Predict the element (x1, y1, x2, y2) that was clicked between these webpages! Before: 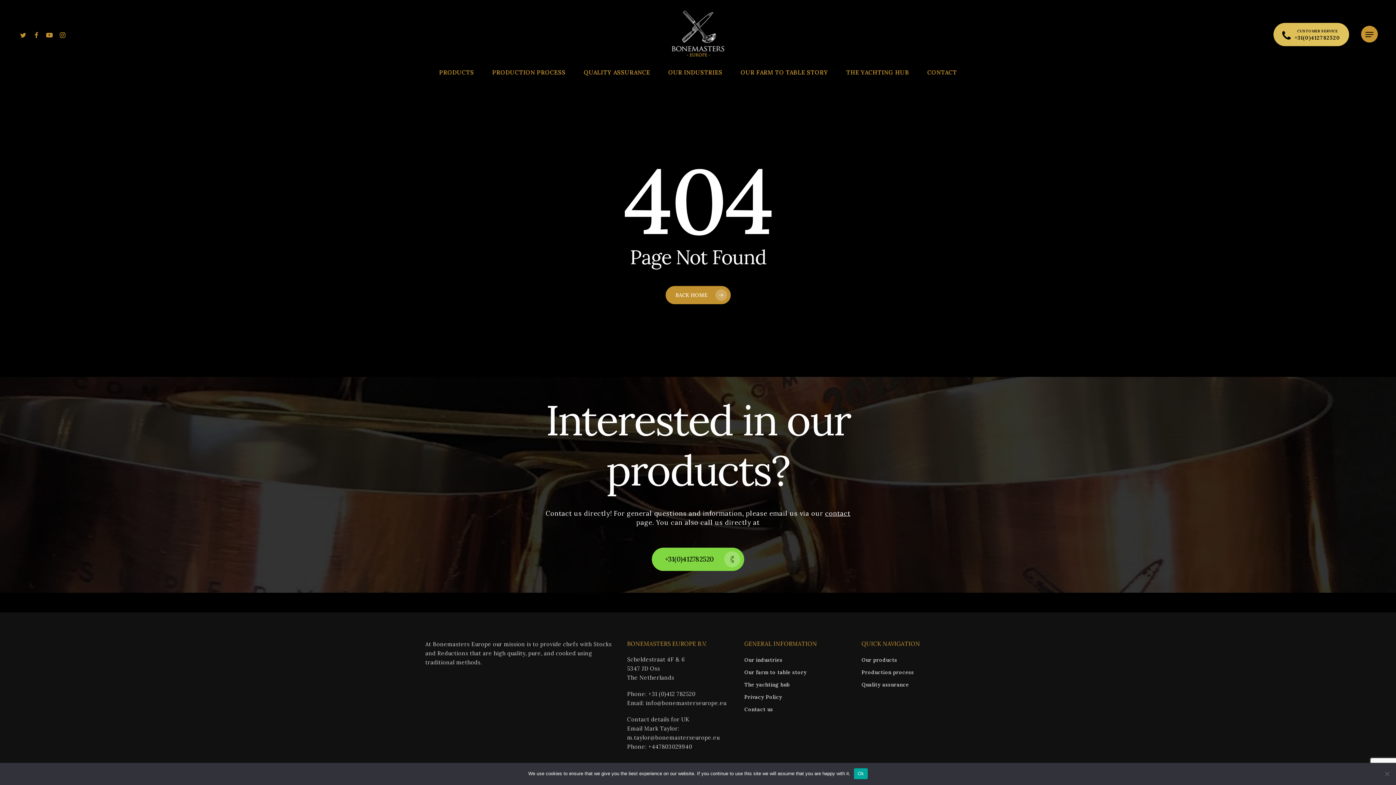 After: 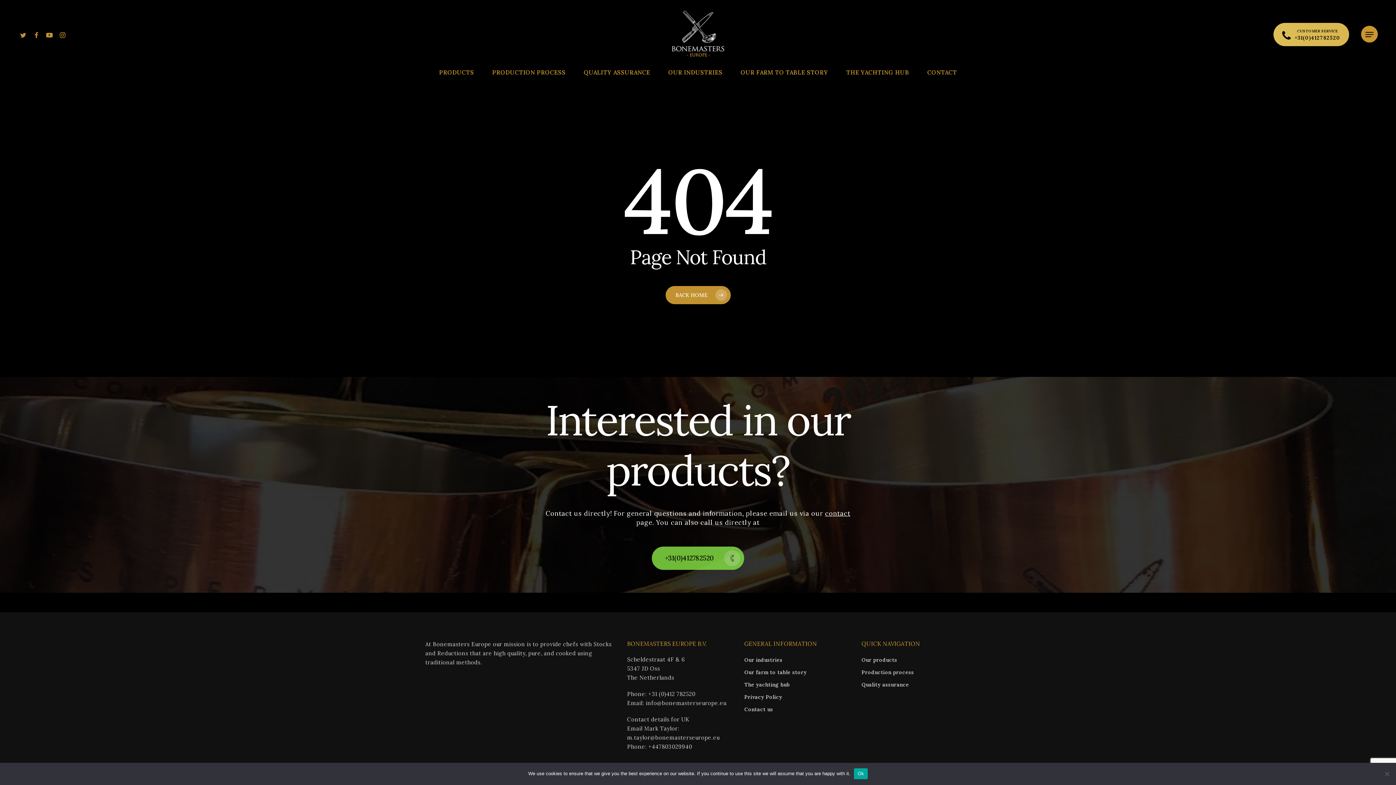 Action: bbox: (652, 548, 744, 571) label: +31(0)412782520